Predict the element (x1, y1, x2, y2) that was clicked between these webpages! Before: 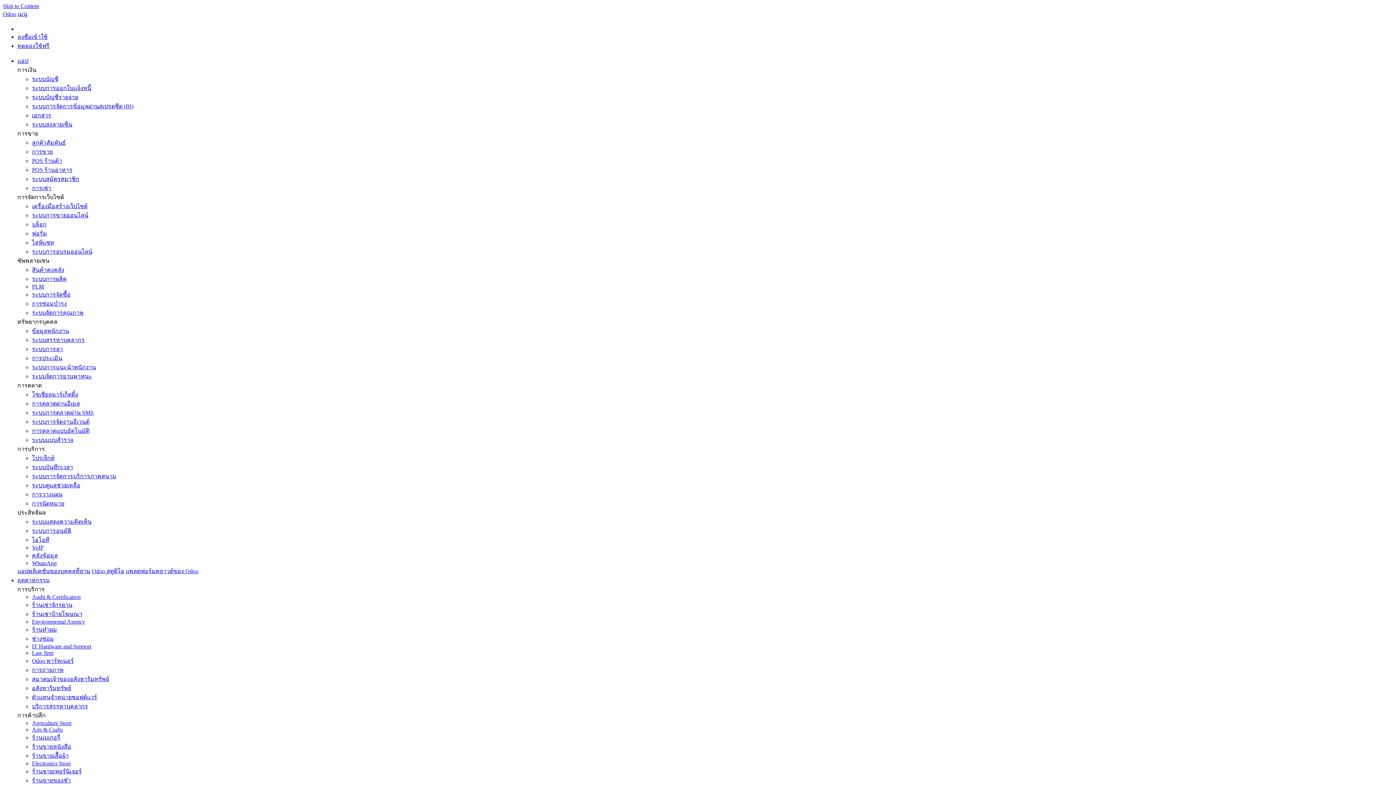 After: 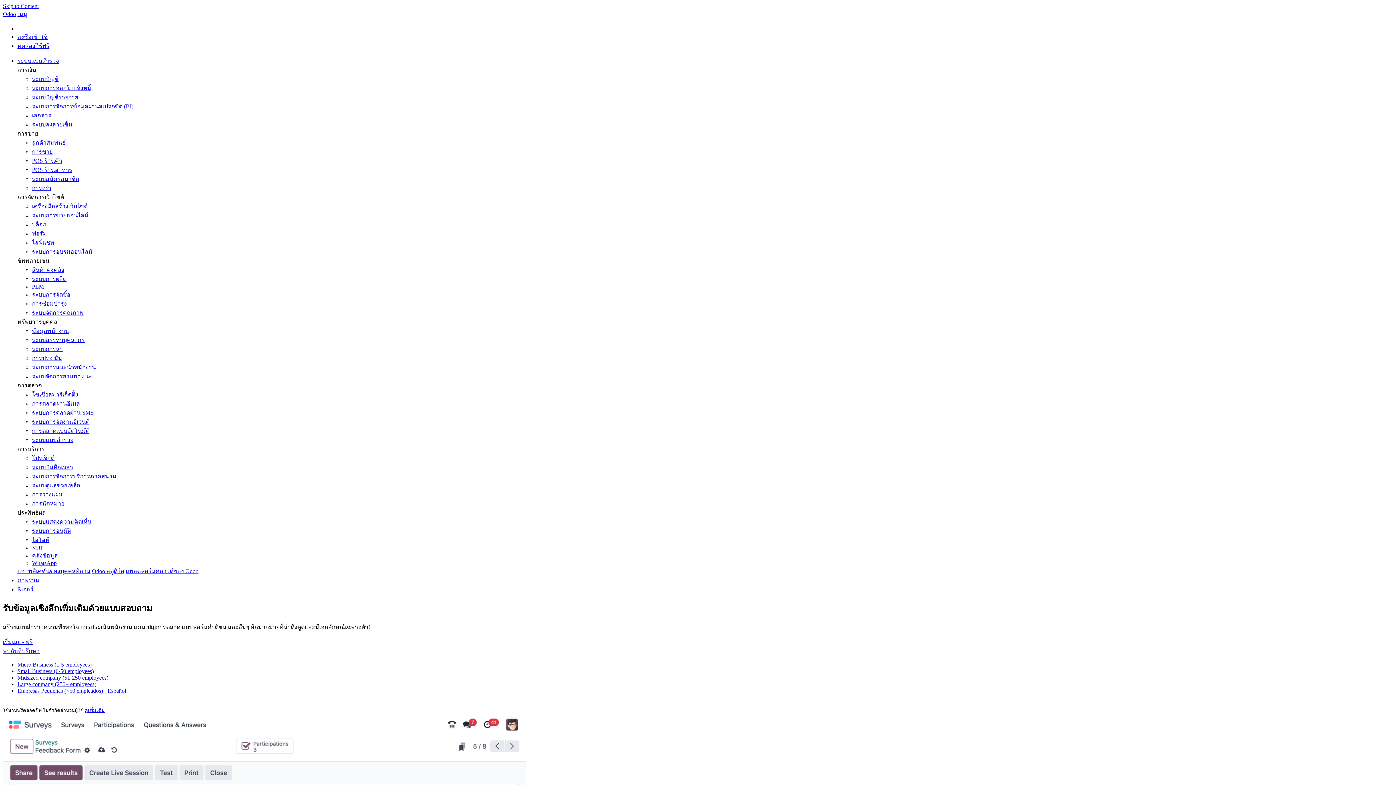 Action: label: ระบบแบบสำรวจ bbox: (32, 437, 73, 443)